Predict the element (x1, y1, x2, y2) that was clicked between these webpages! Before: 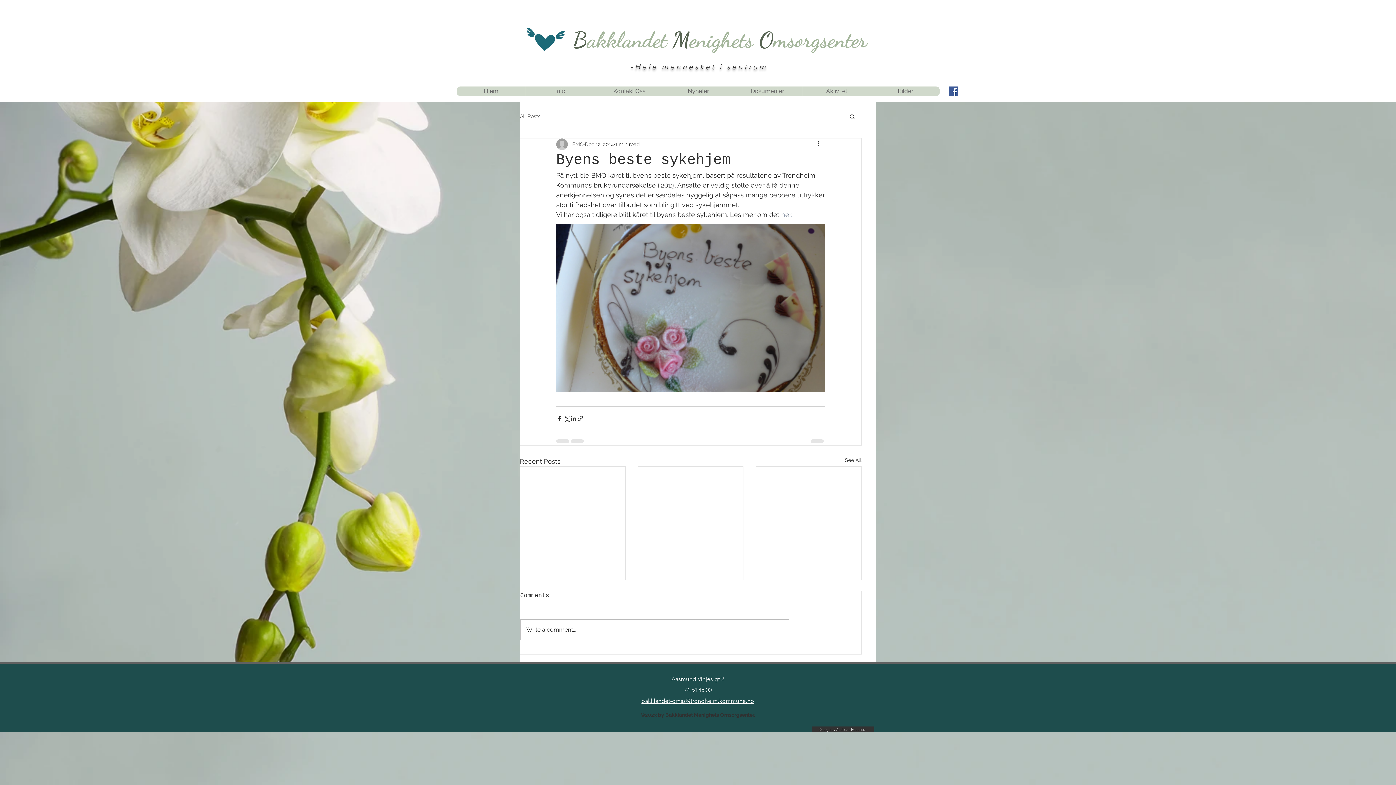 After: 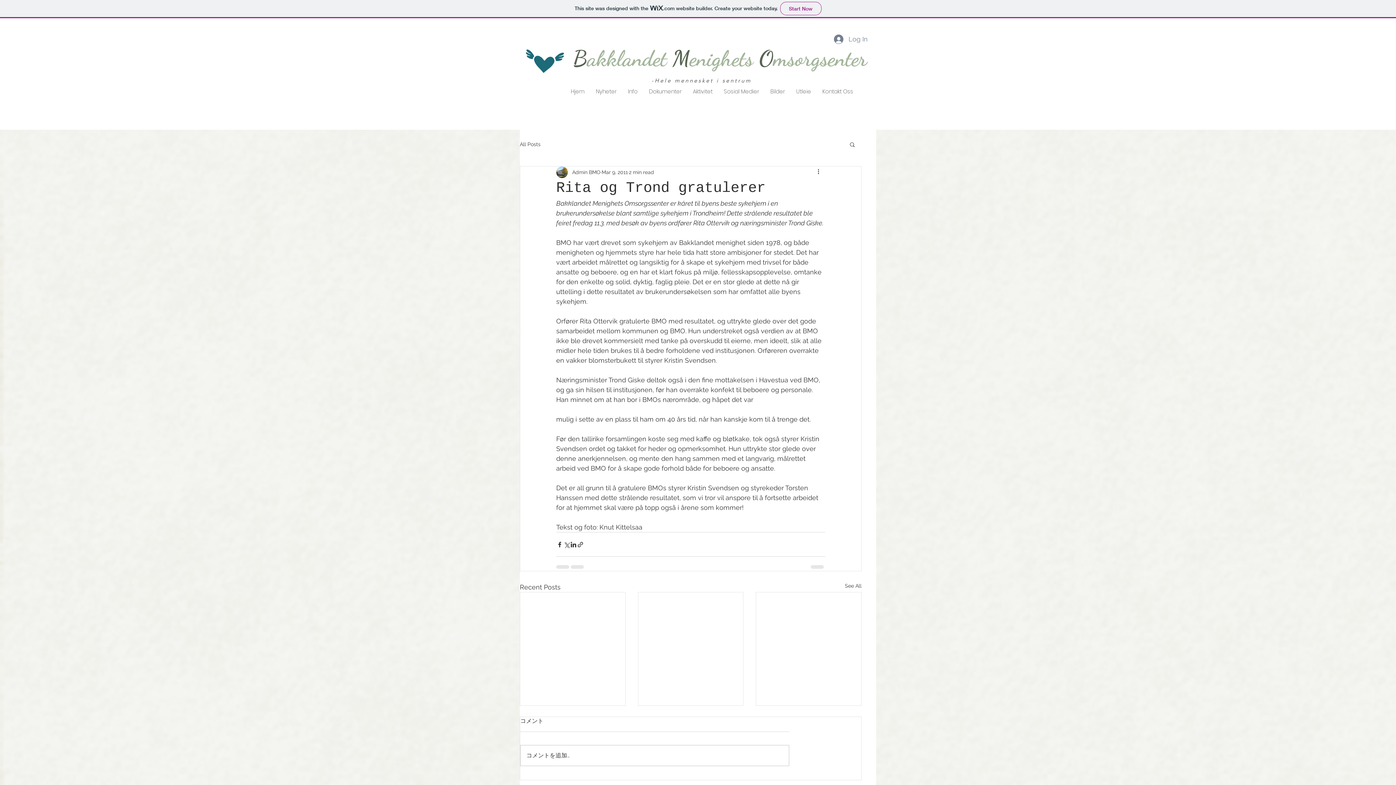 Action: bbox: (781, 210, 792, 218) label: her.